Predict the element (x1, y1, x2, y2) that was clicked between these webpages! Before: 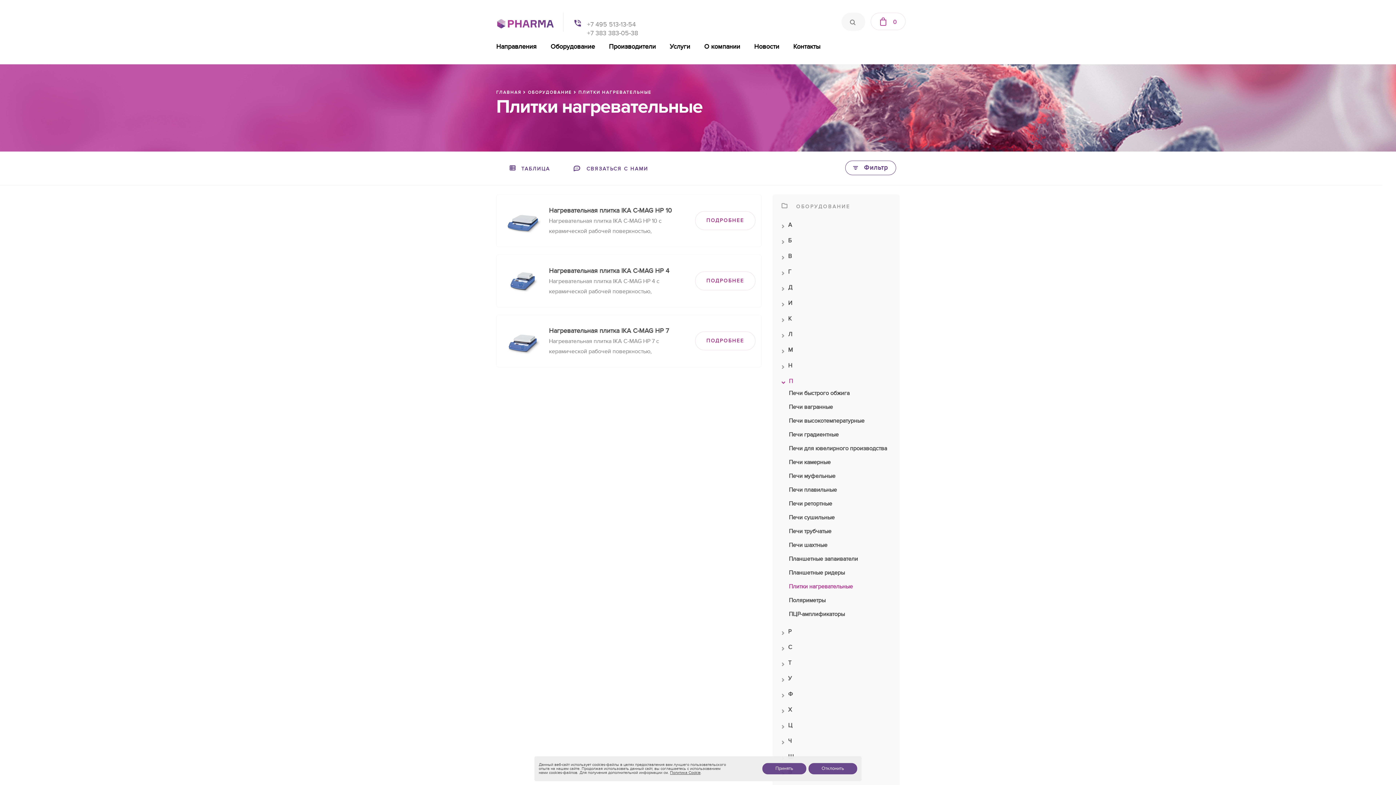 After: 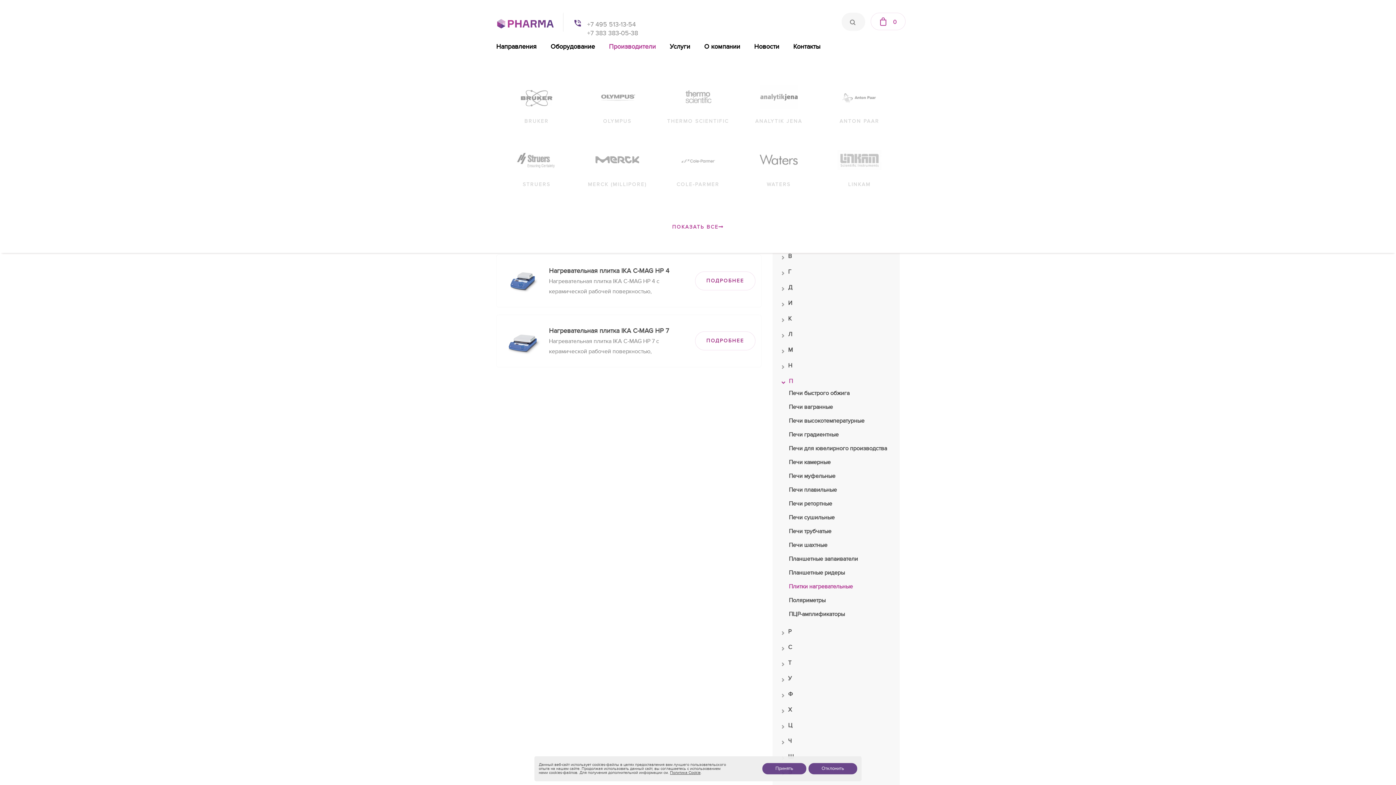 Action: label: Производители bbox: (609, 42, 656, 50)